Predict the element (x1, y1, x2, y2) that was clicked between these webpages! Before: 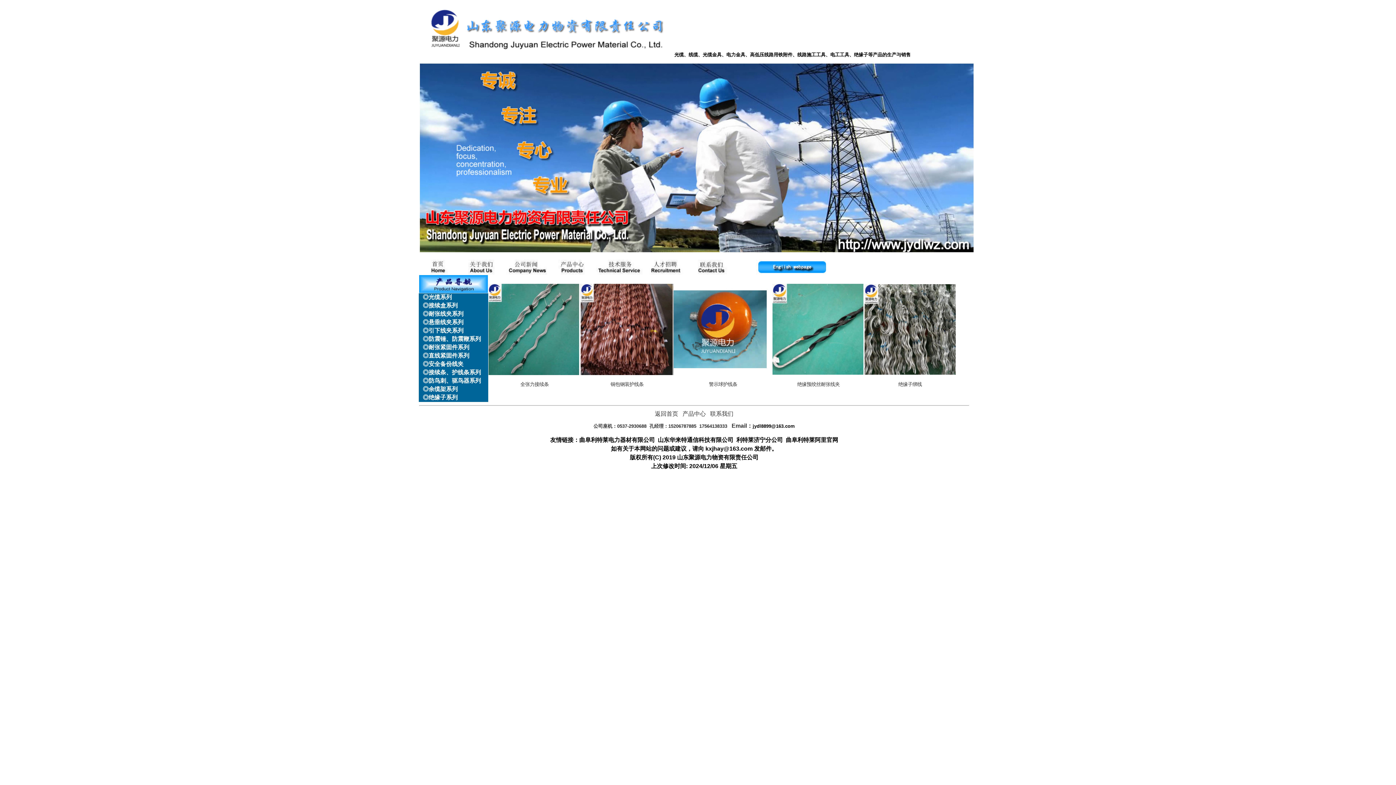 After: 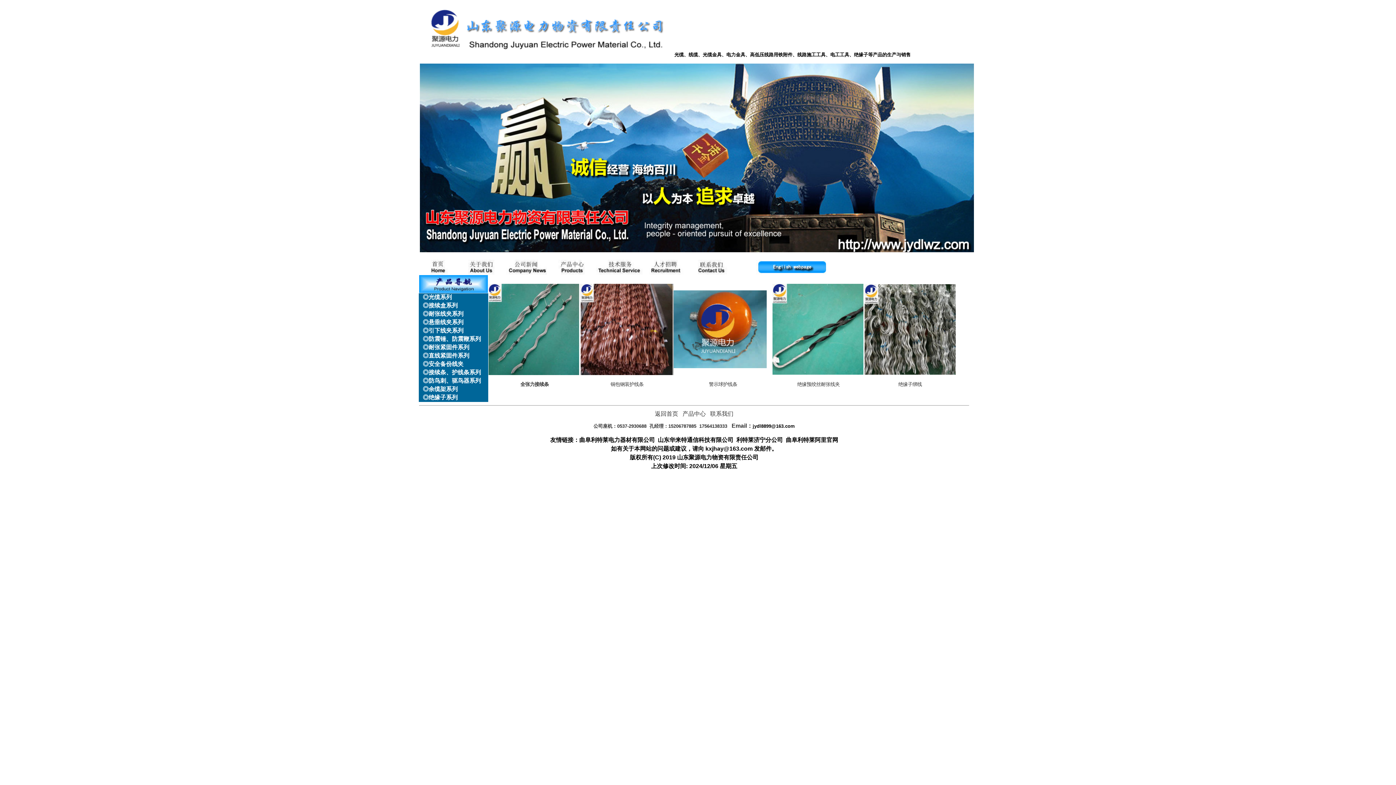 Action: label: 全张力接续条 bbox: (520, 381, 548, 387)